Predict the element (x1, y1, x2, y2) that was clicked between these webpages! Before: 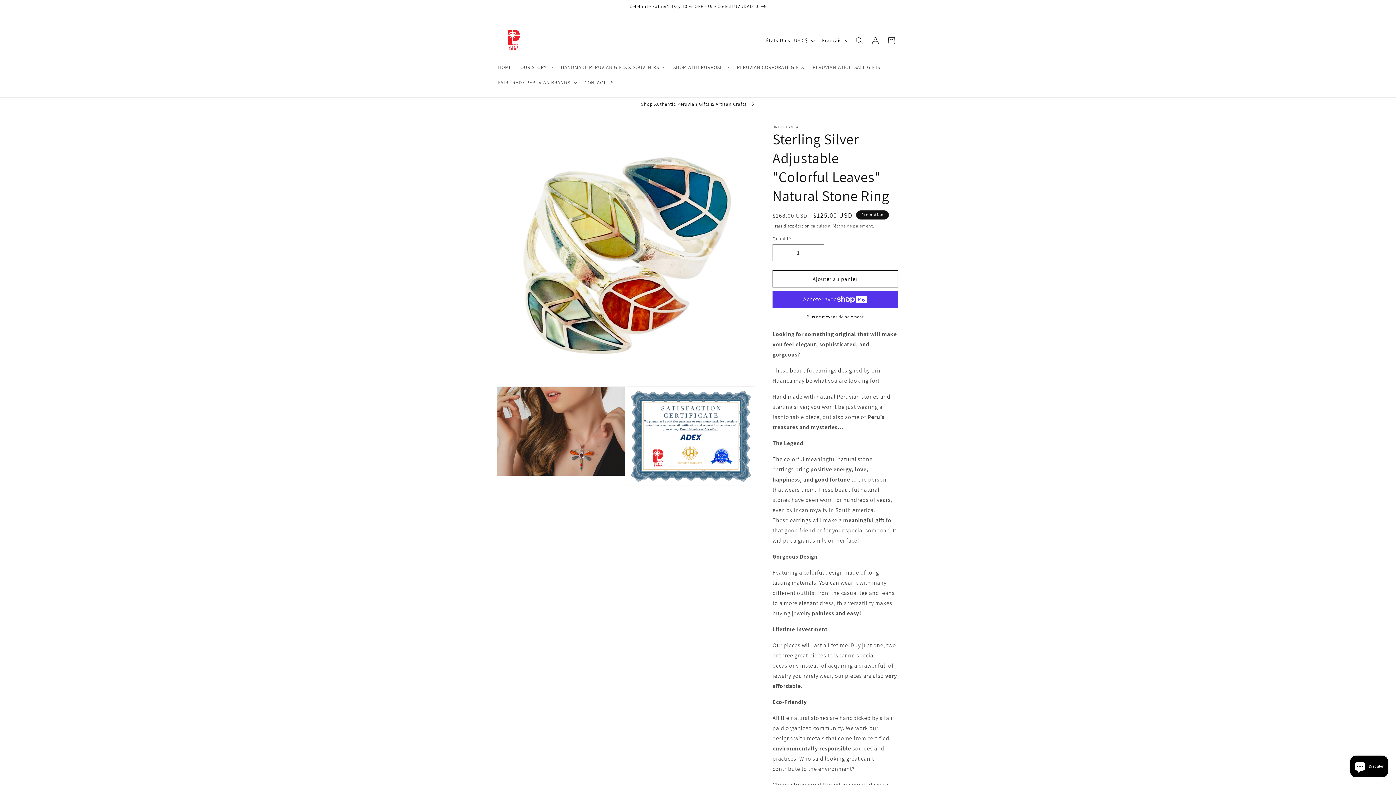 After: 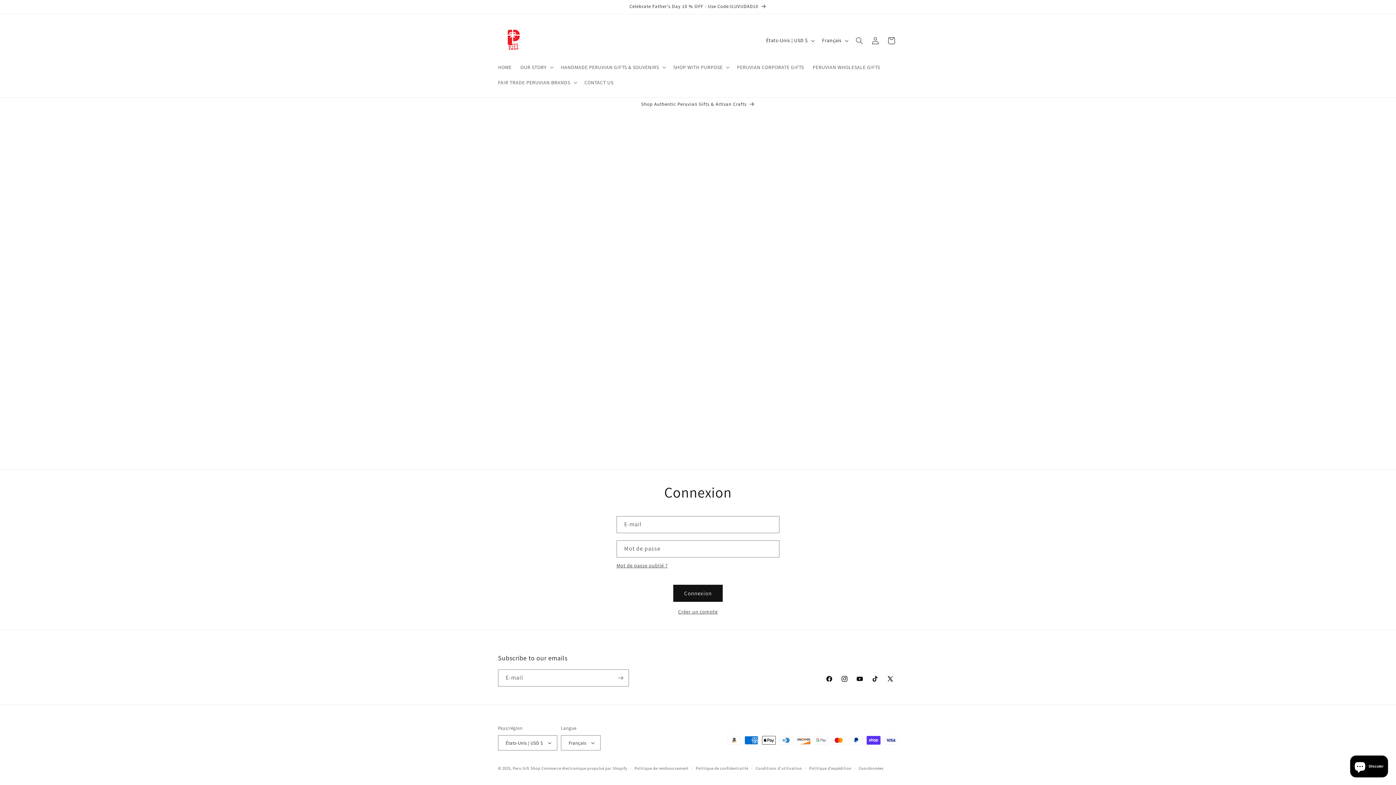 Action: bbox: (867, 32, 883, 48) label: Connexion